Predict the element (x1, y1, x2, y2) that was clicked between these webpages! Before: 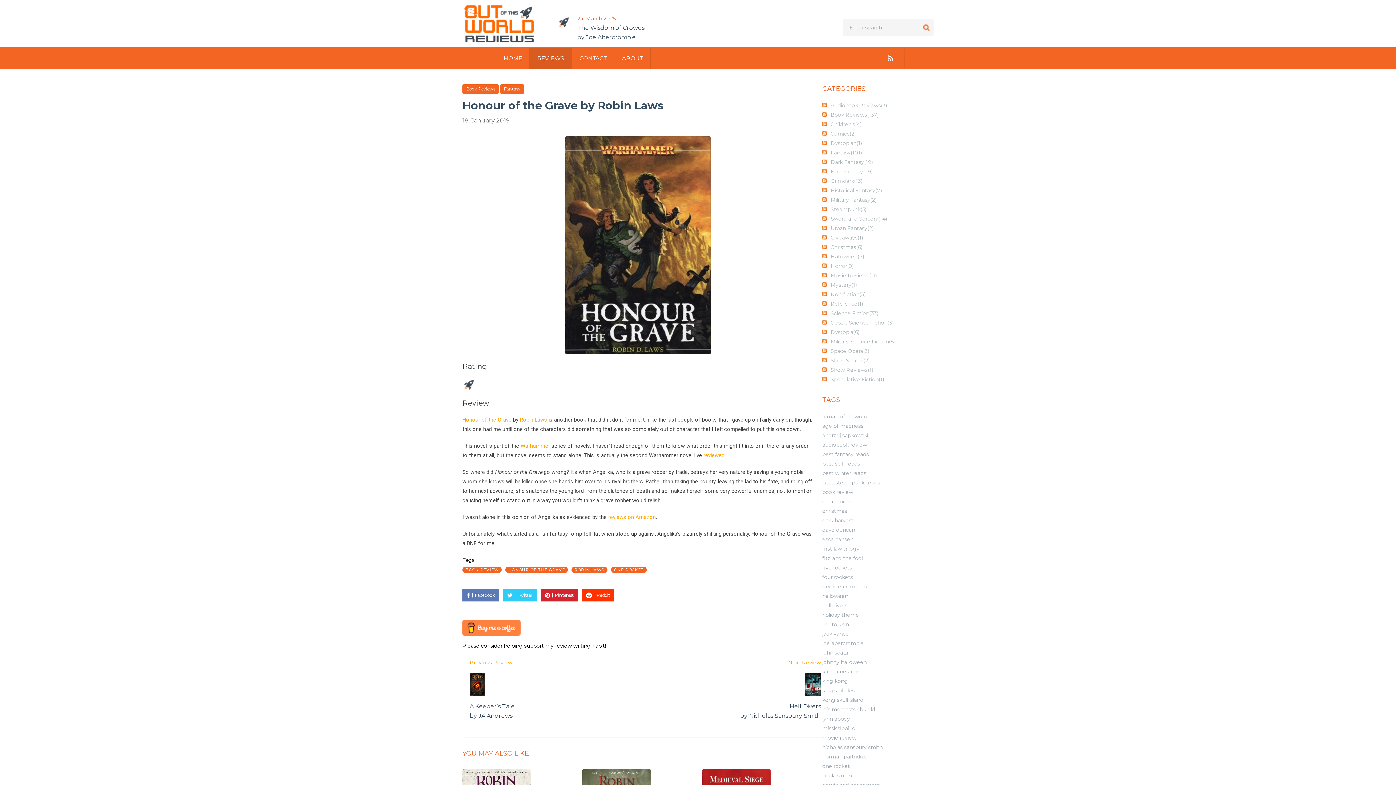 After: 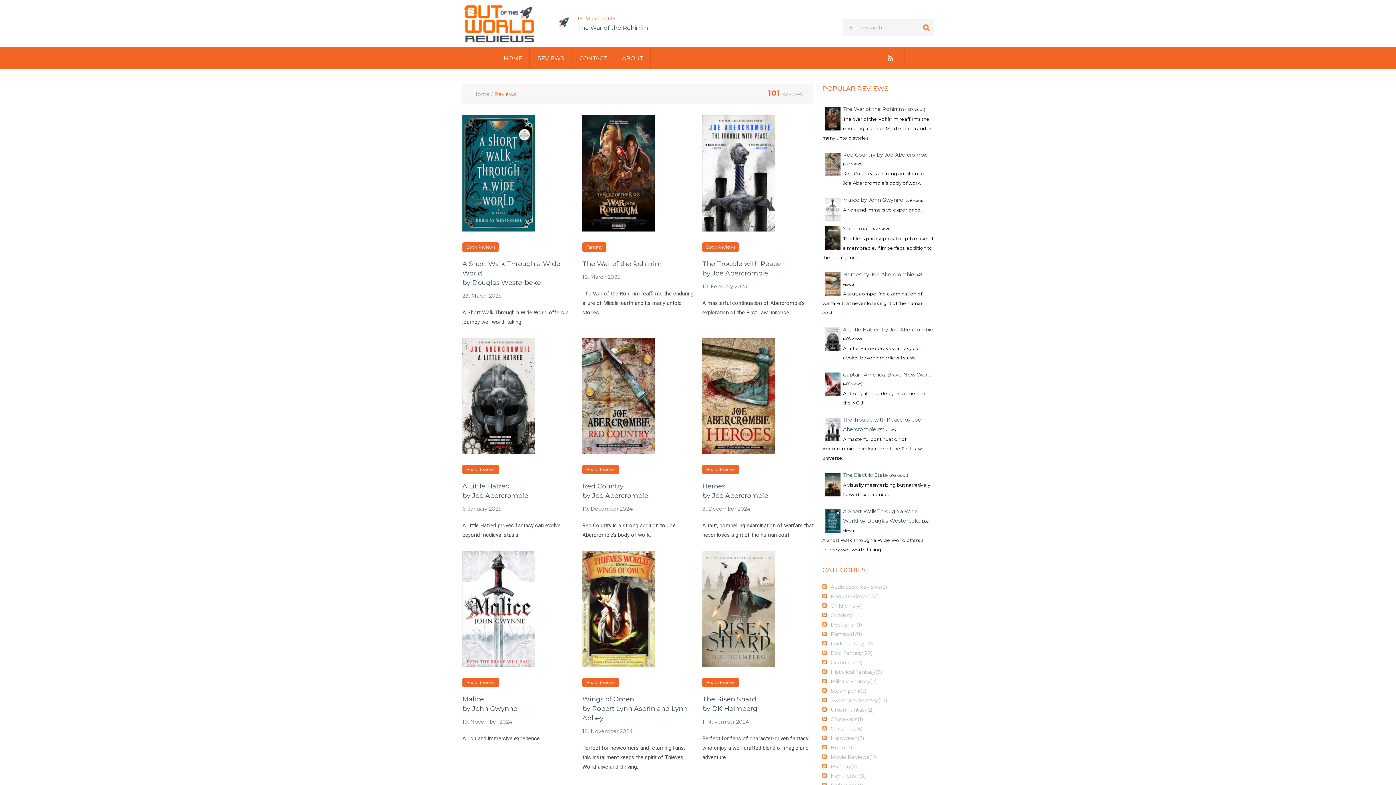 Action: label: Fantasy
(101) bbox: (830, 148, 862, 157)